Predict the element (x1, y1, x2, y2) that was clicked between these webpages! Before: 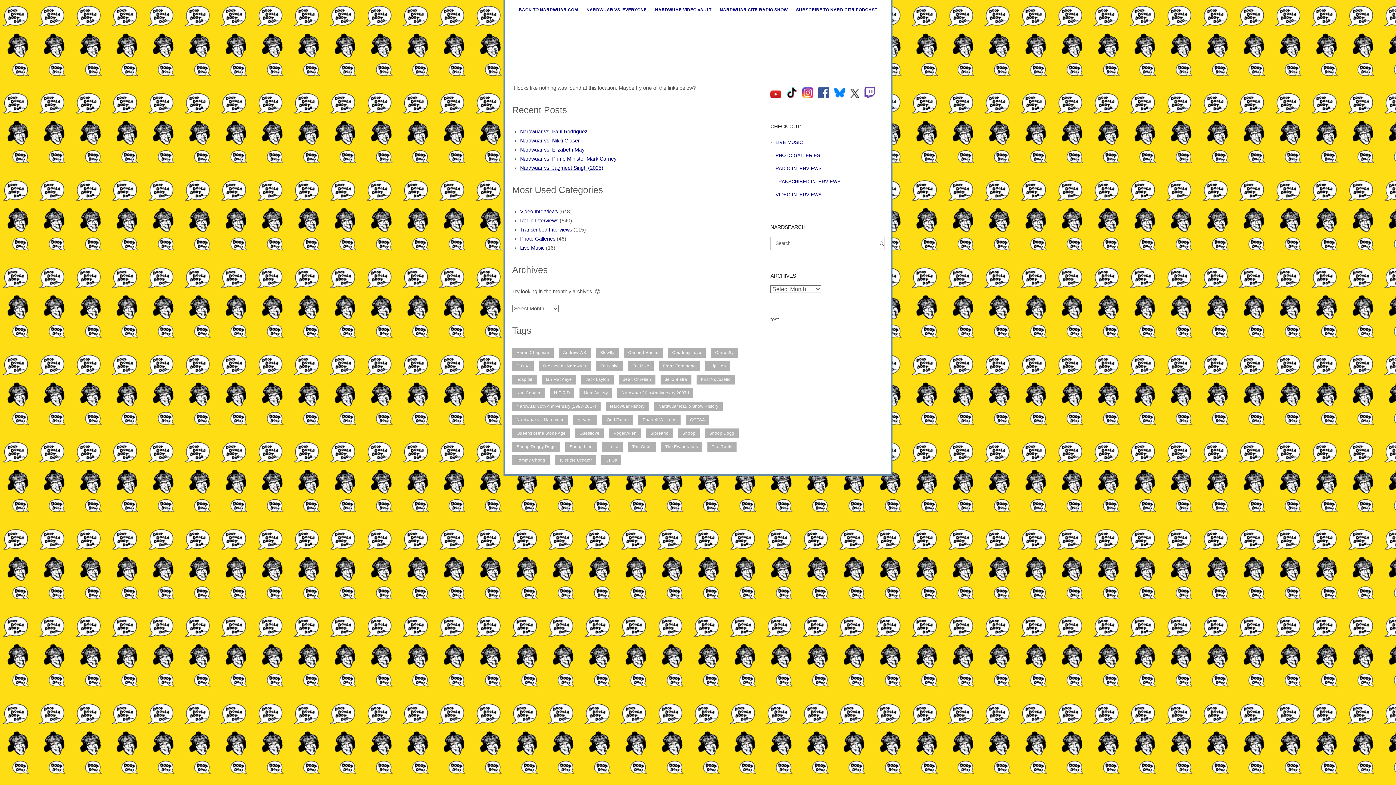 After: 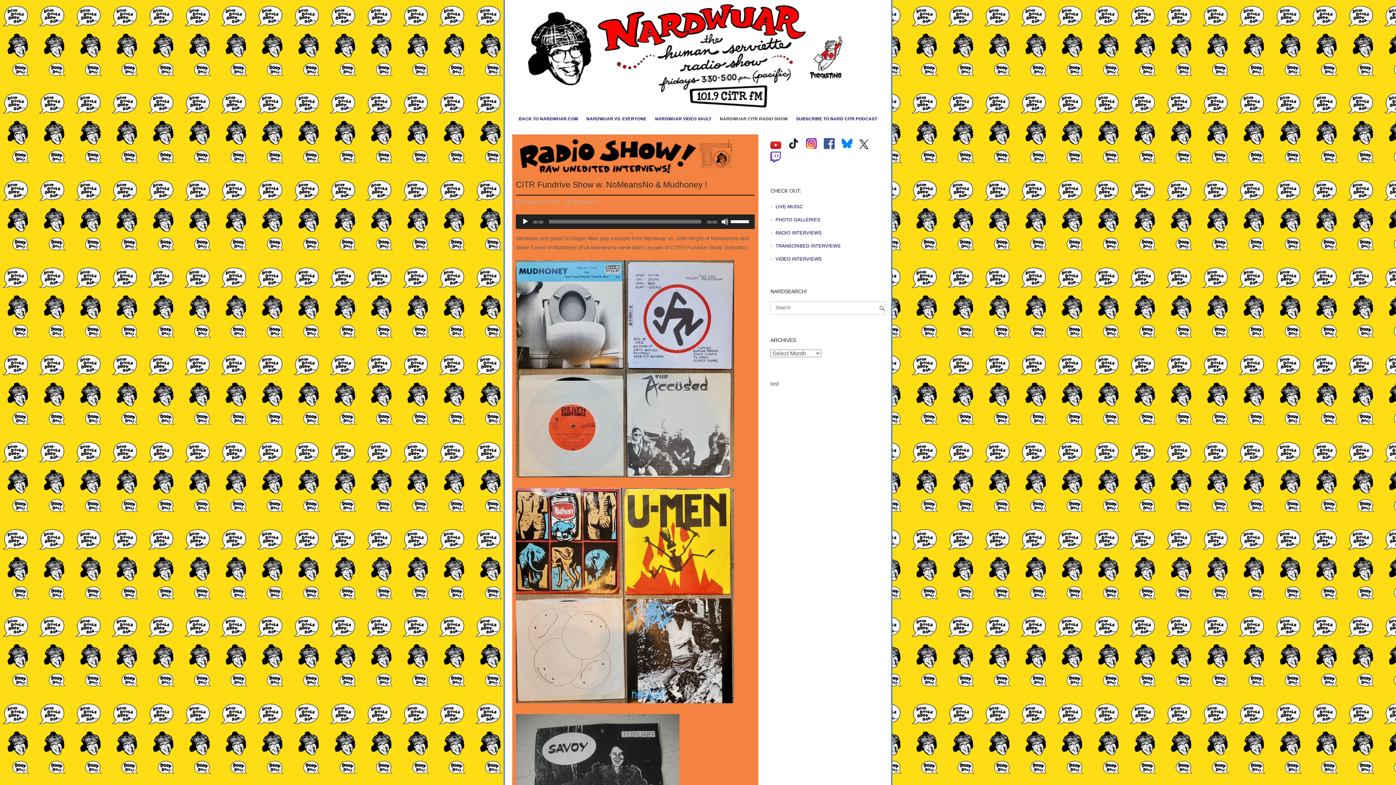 Action: bbox: (772, 165, 821, 171) label: RADIO INTERVIEWS